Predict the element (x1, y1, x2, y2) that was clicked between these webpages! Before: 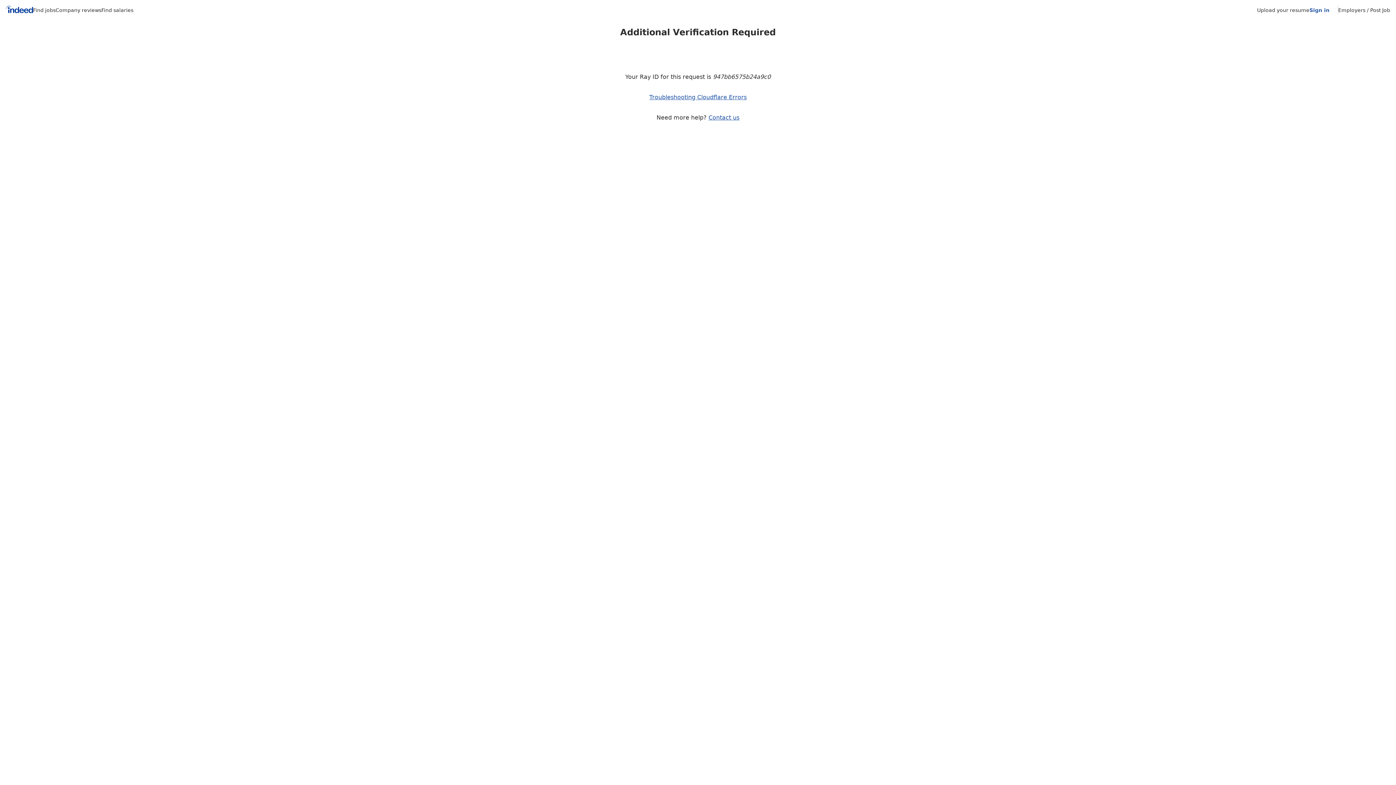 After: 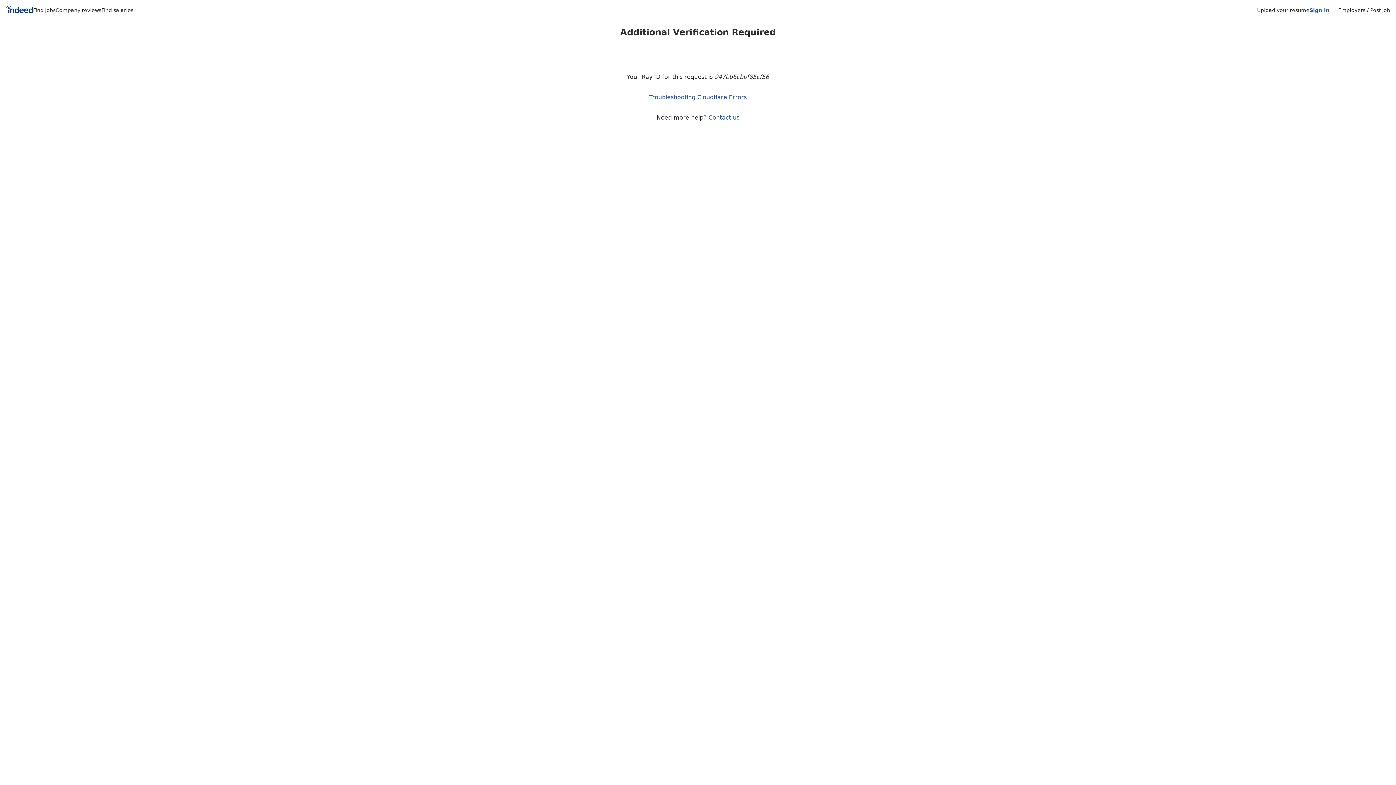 Action: label: Find jobs bbox: (33, 7, 55, 13)